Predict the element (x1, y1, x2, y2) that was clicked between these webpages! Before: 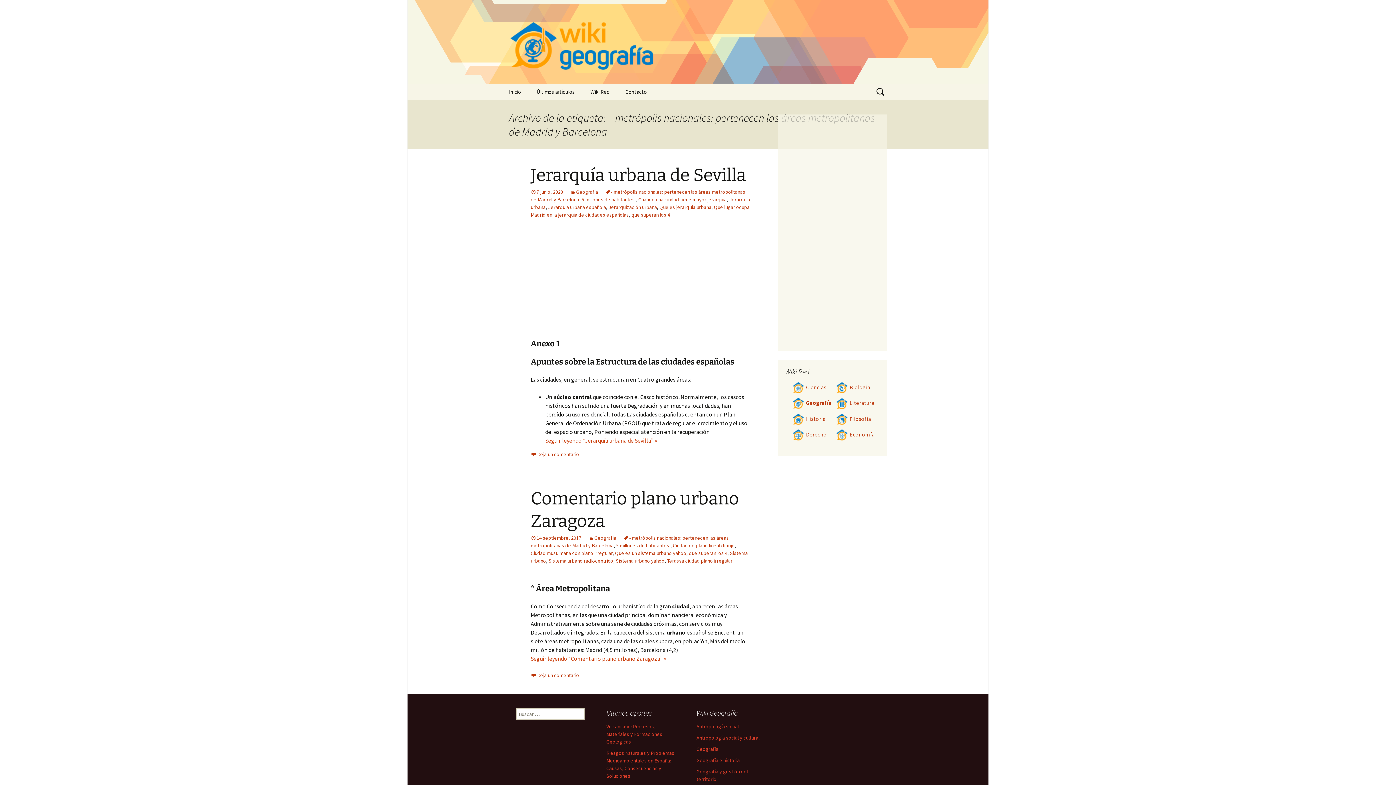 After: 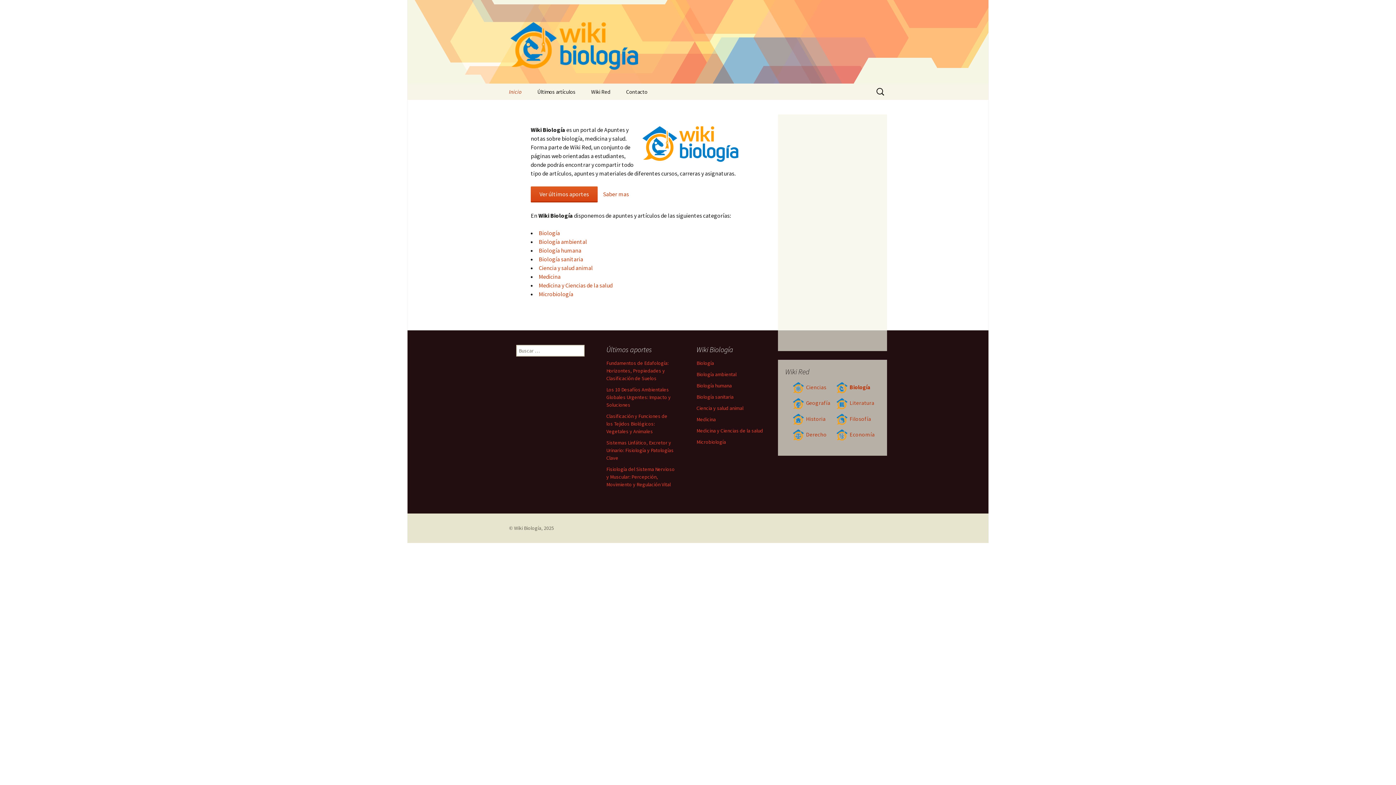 Action: label: Biología bbox: (836, 384, 870, 390)